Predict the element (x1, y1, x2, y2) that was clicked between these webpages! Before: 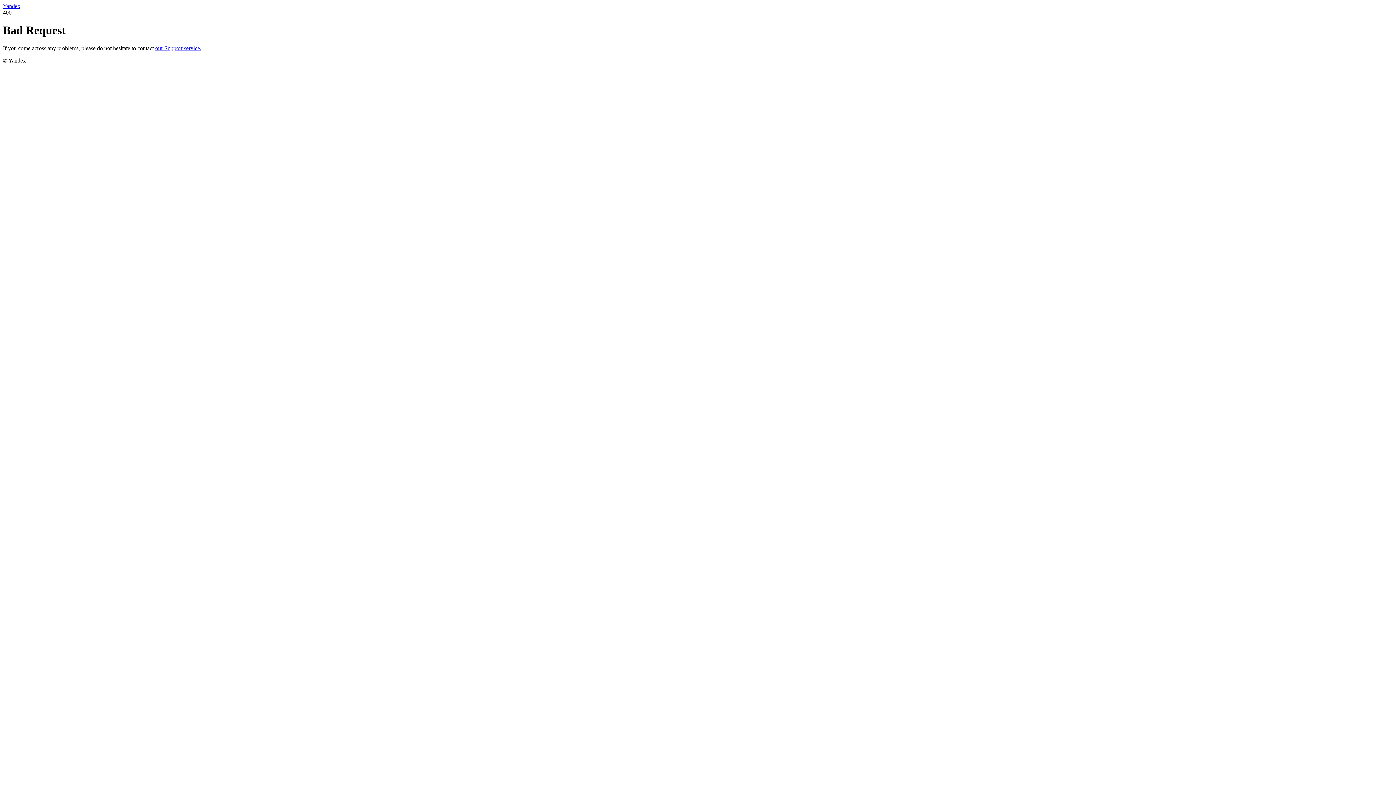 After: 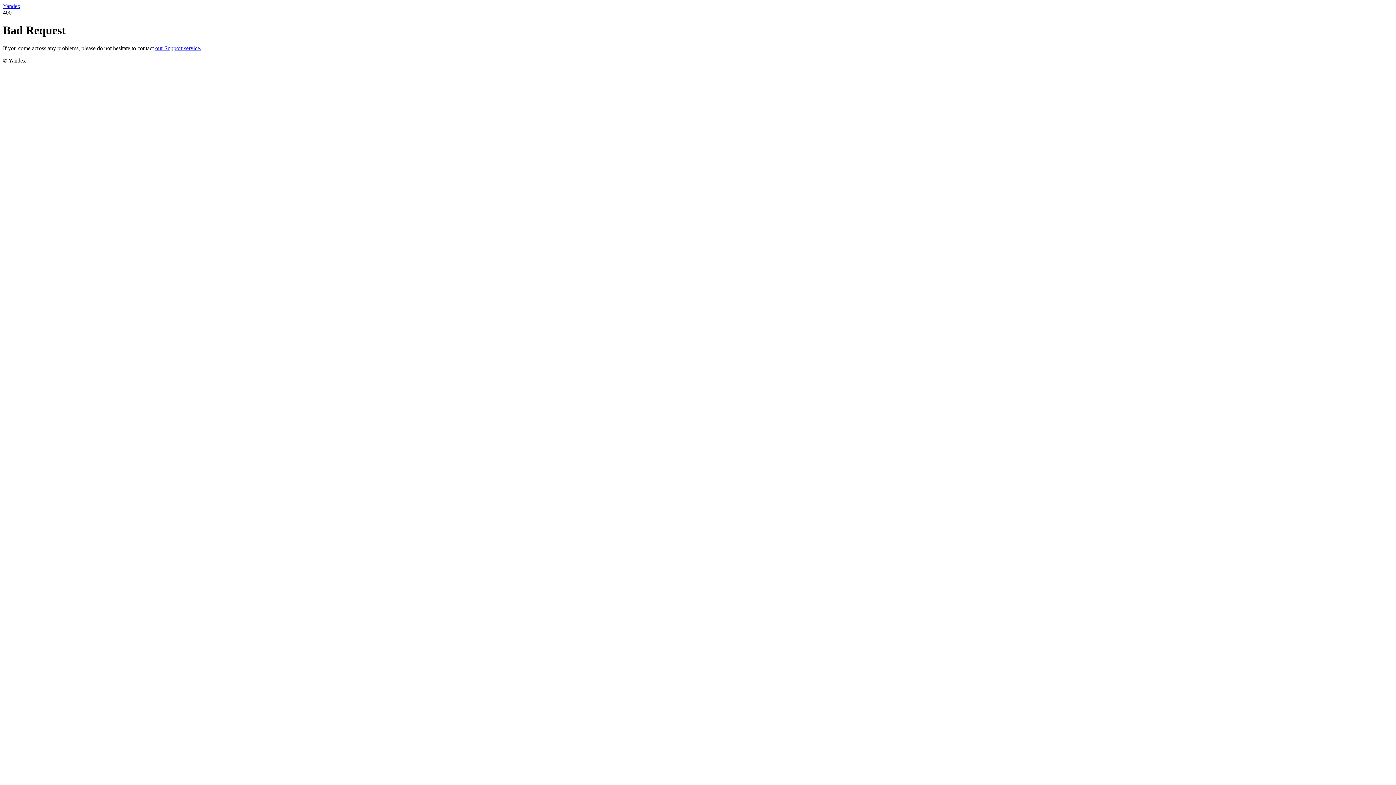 Action: label: our Support service. bbox: (155, 45, 201, 51)